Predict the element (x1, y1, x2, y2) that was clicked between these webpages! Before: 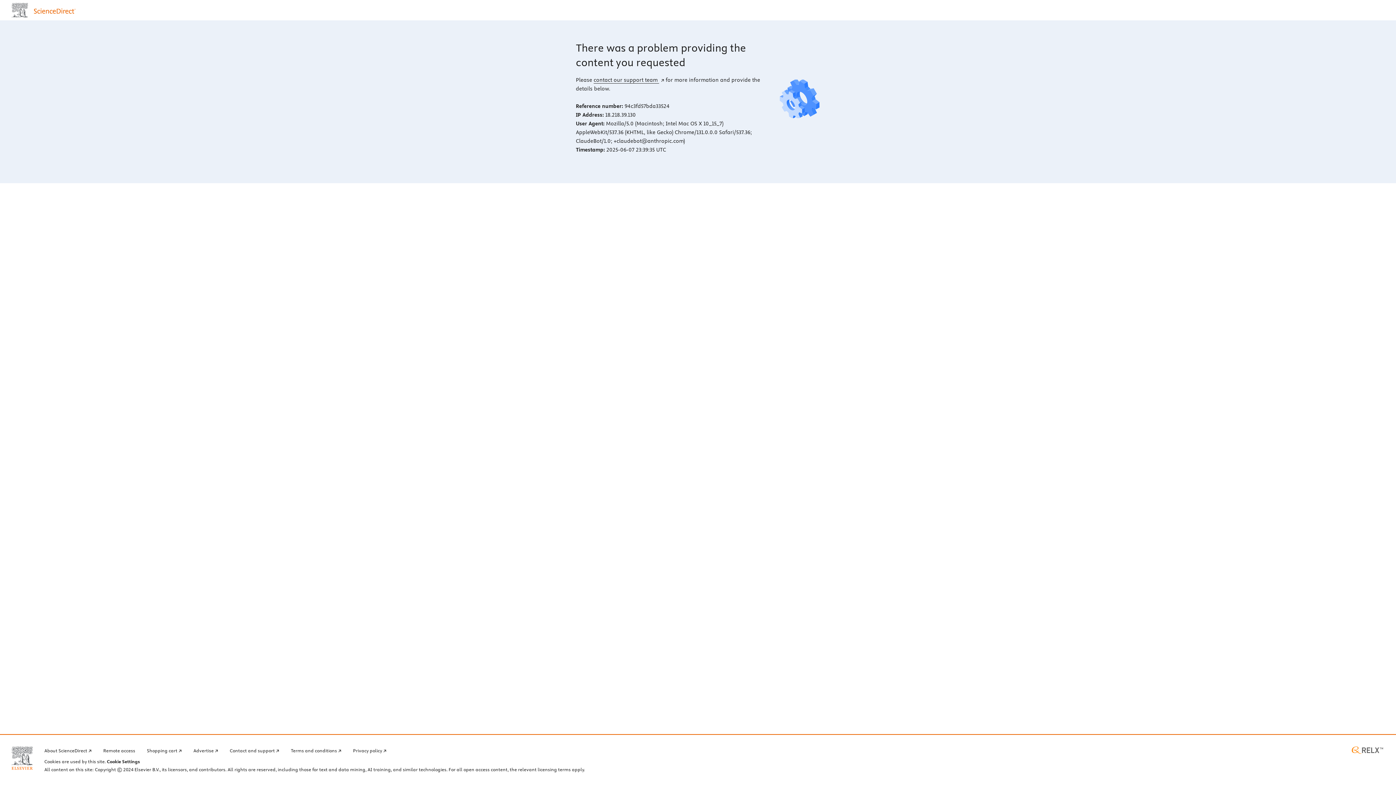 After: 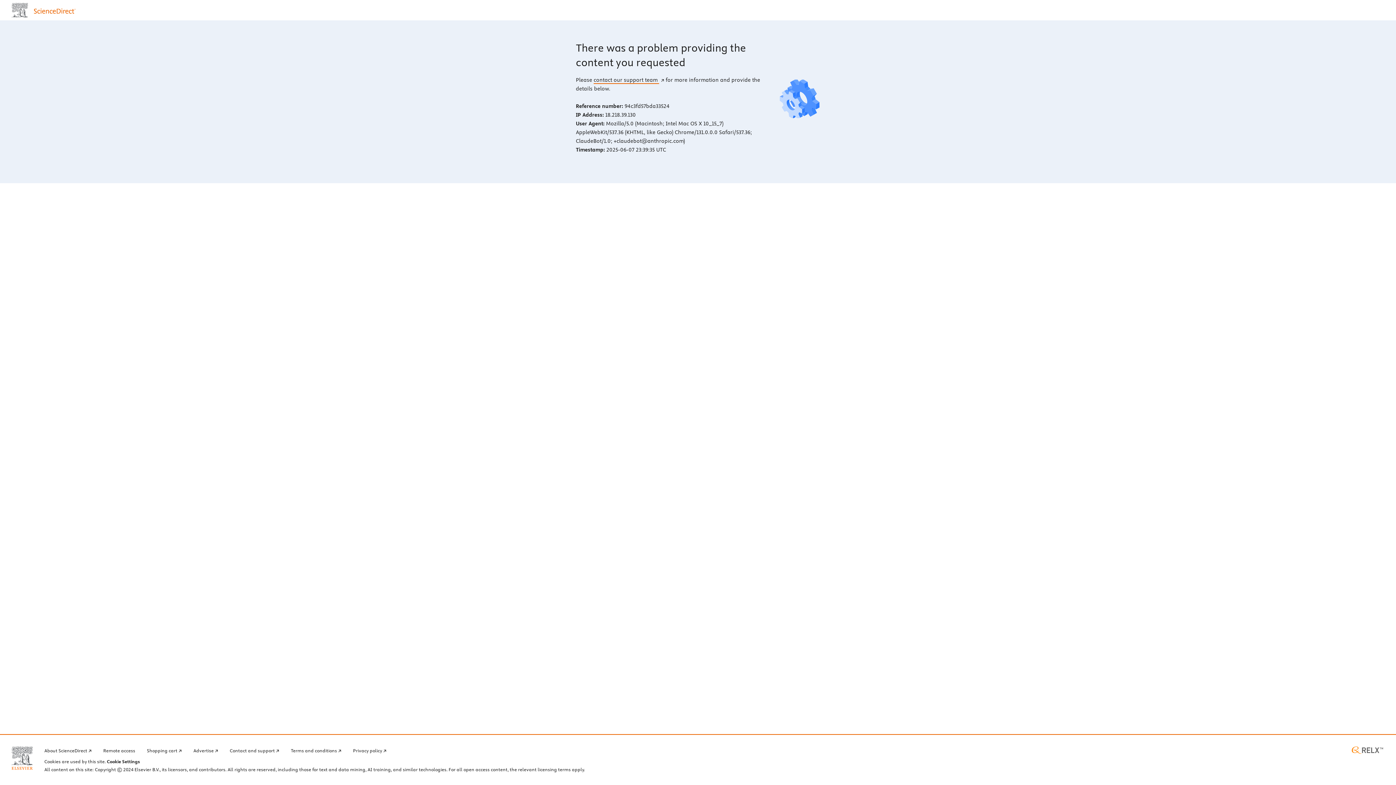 Action: bbox: (593, 76, 664, 83) label: contact our support team 